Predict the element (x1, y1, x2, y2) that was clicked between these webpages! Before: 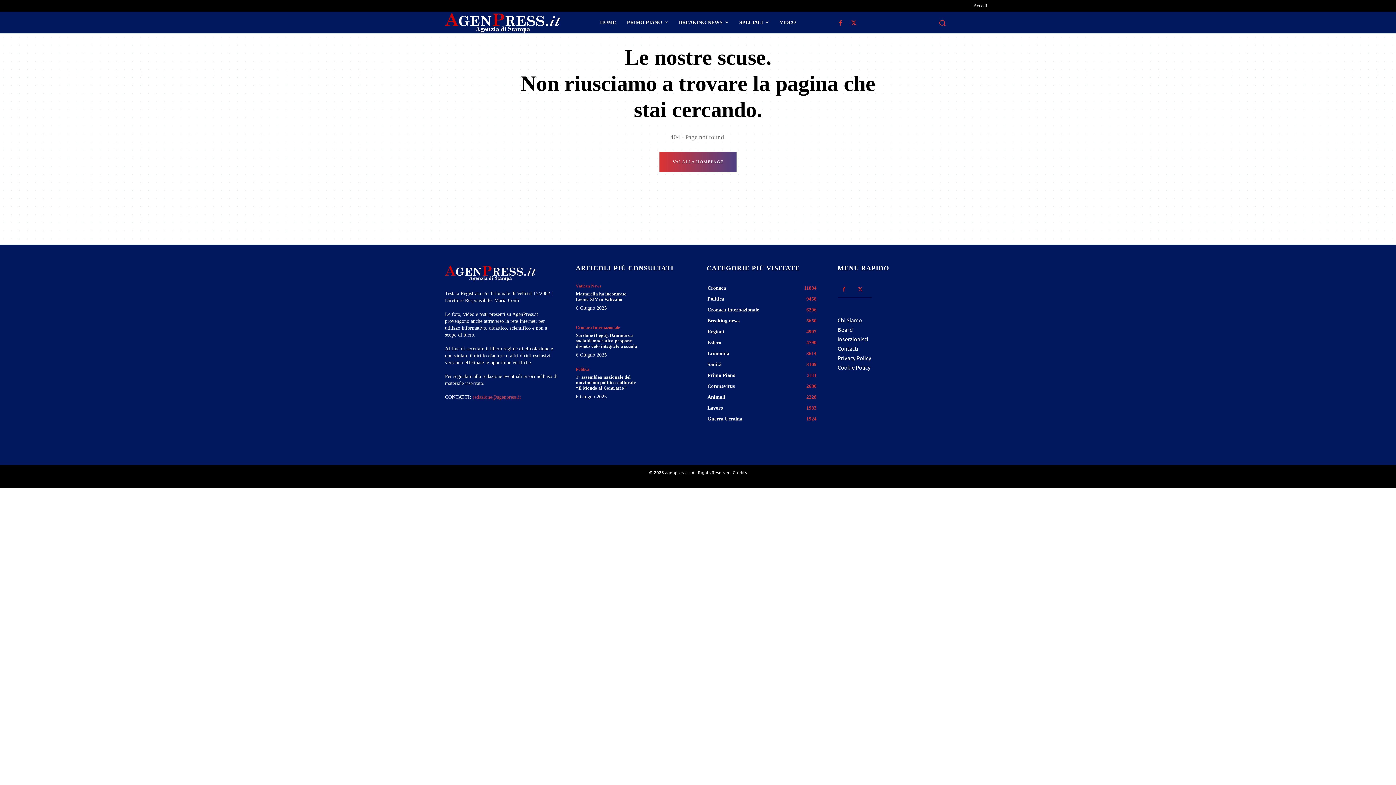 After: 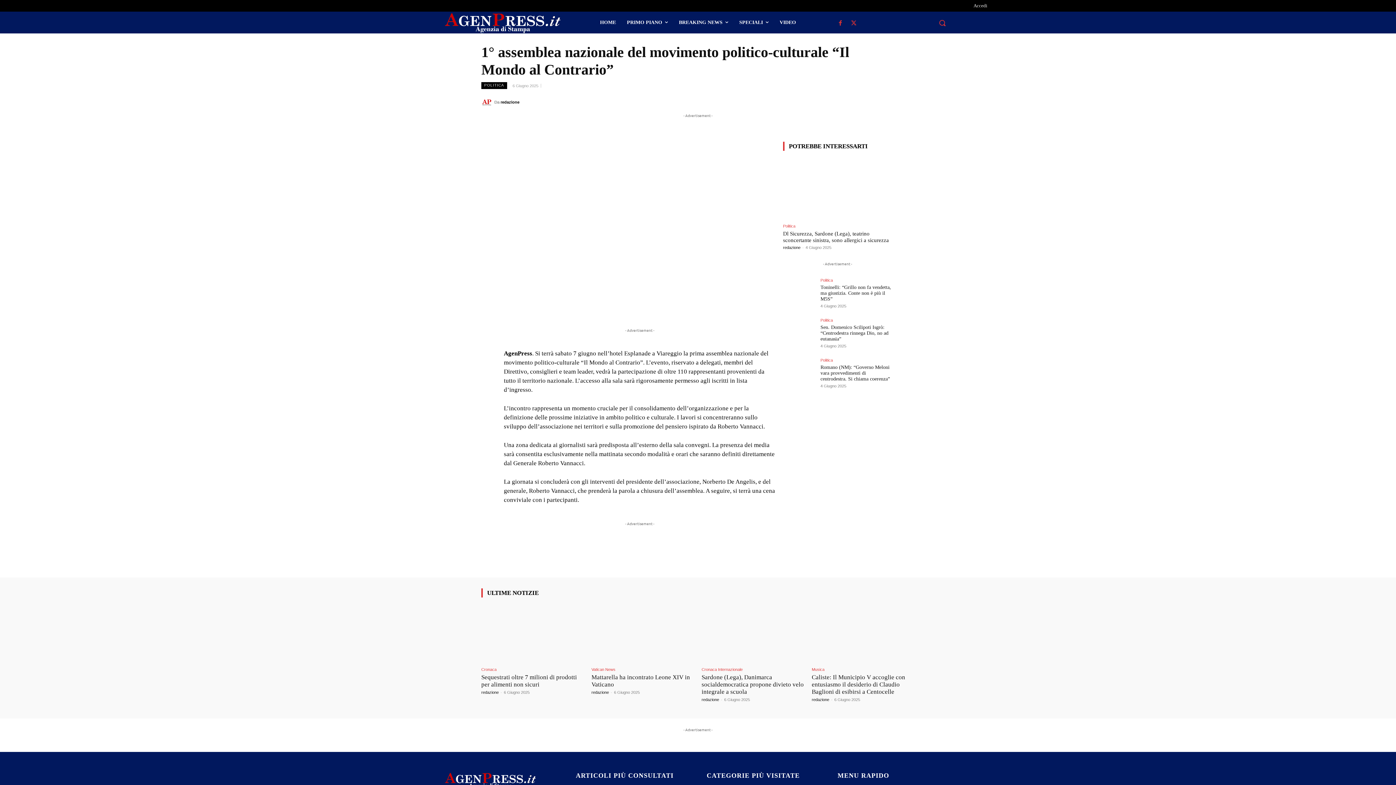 Action: bbox: (576, 374, 636, 390) label: 1° assemblea nazionale del movimento politico-culturale “Il Mondo al Contrario”